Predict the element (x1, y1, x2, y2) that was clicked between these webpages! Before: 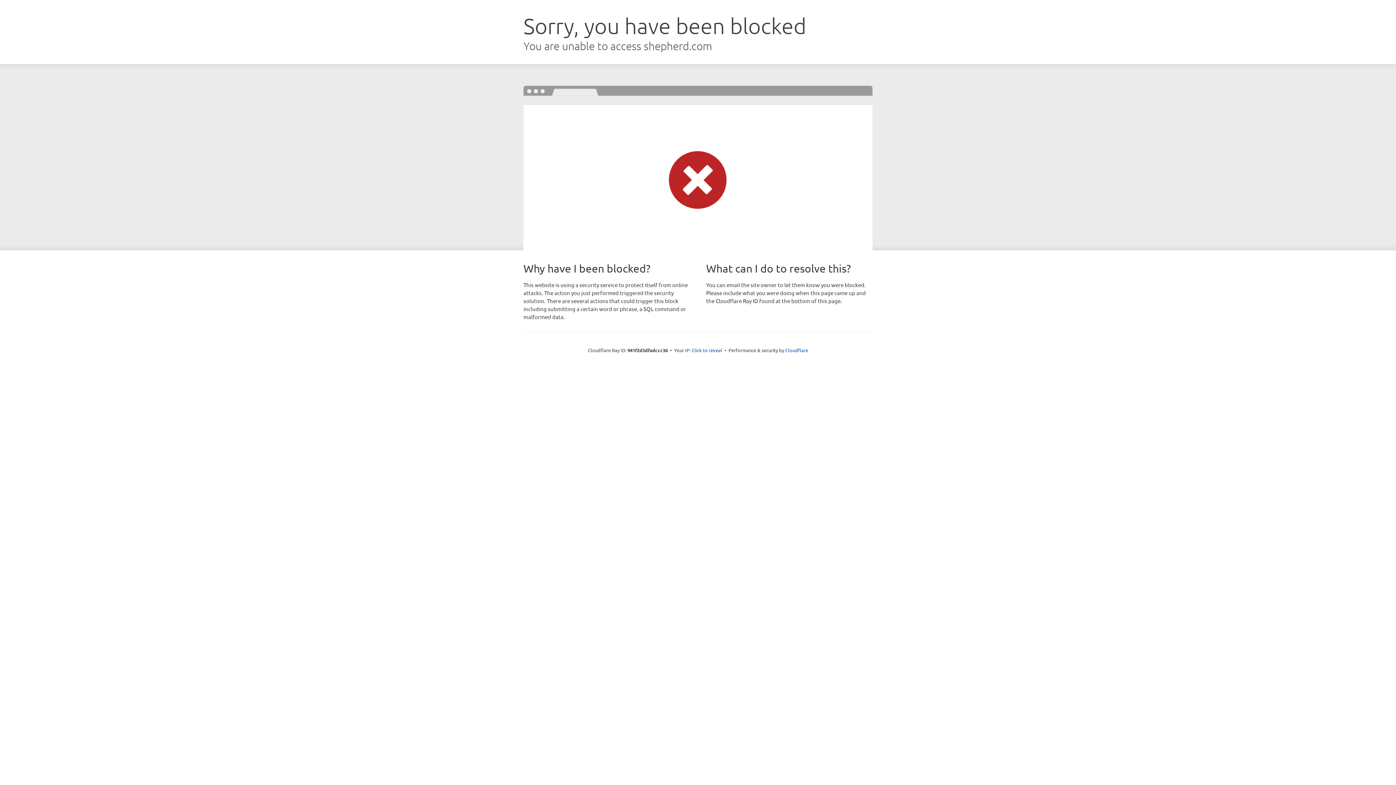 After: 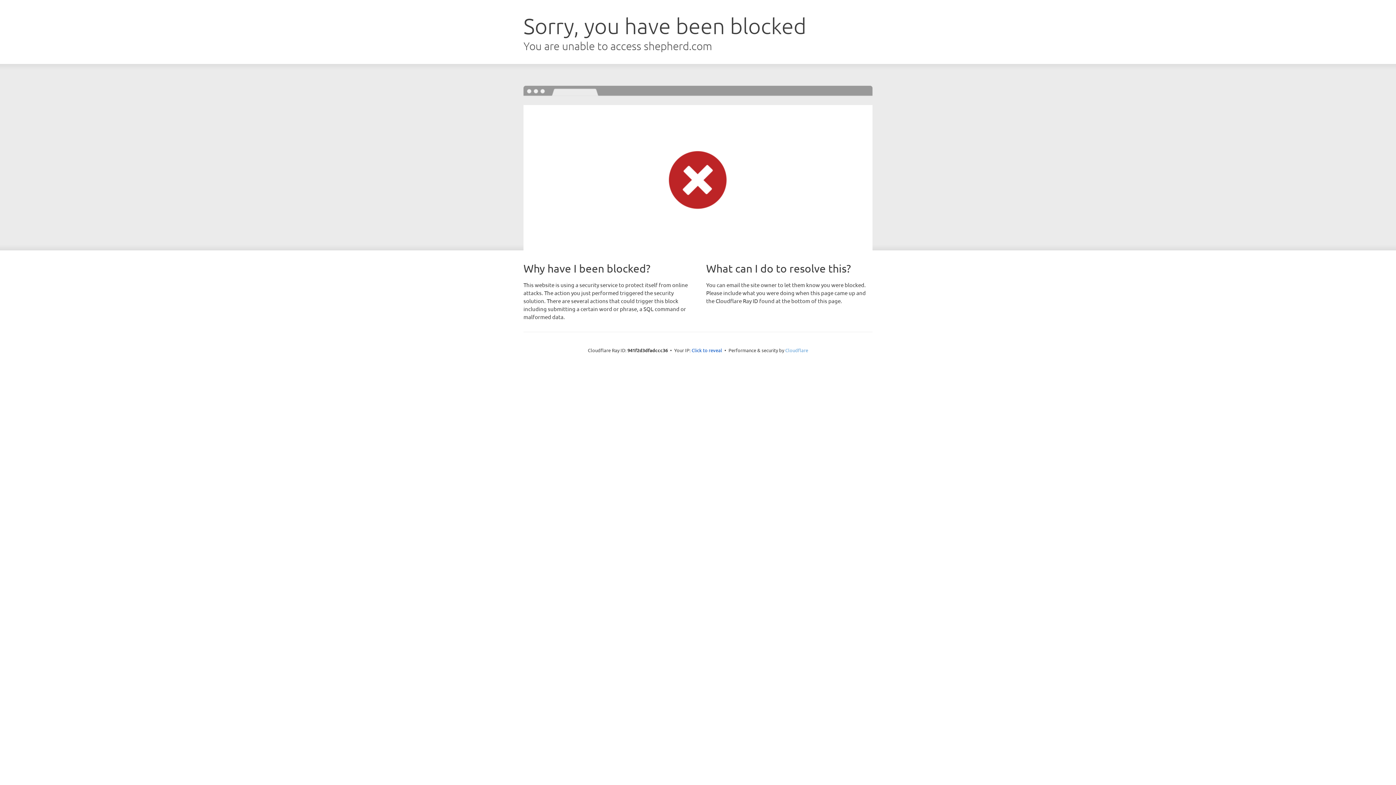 Action: label: Cloudflare bbox: (785, 347, 808, 353)